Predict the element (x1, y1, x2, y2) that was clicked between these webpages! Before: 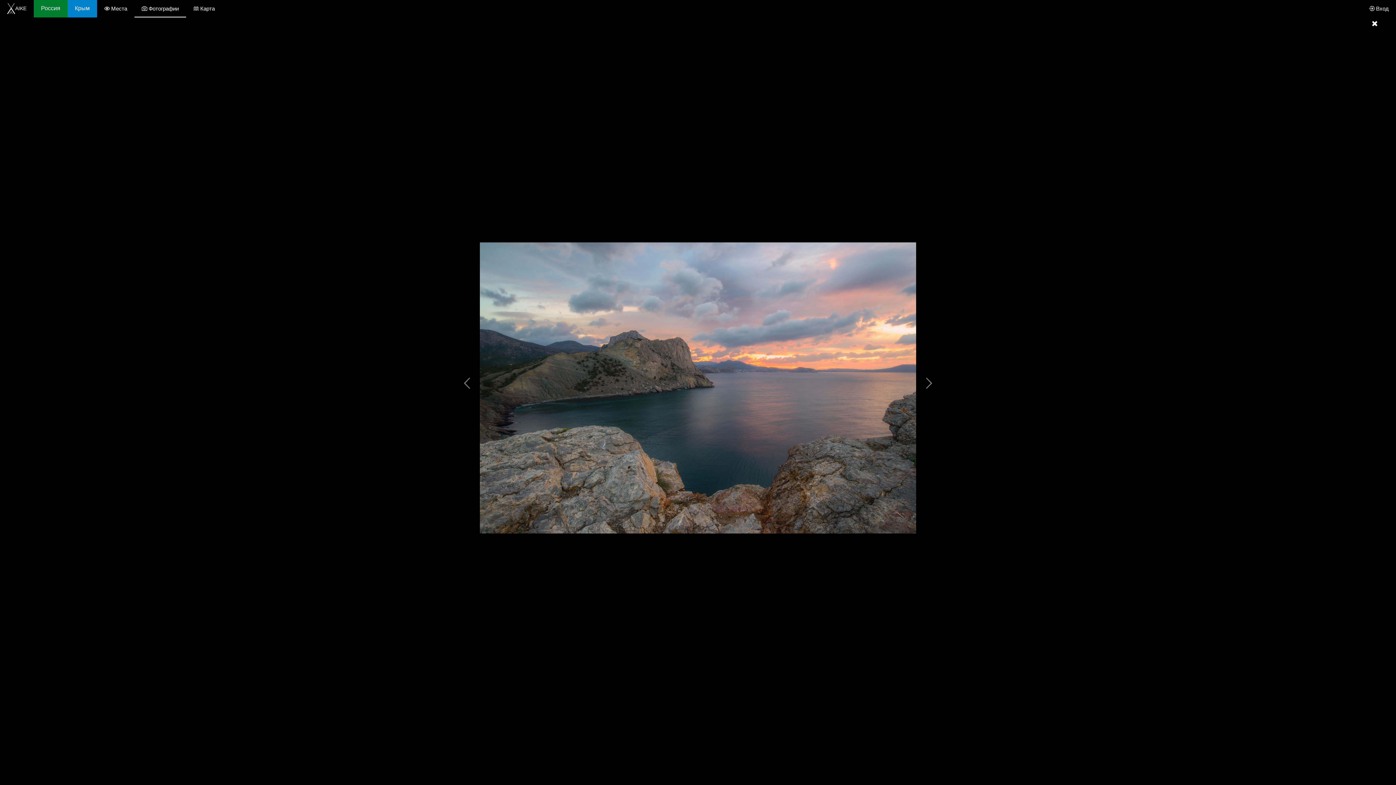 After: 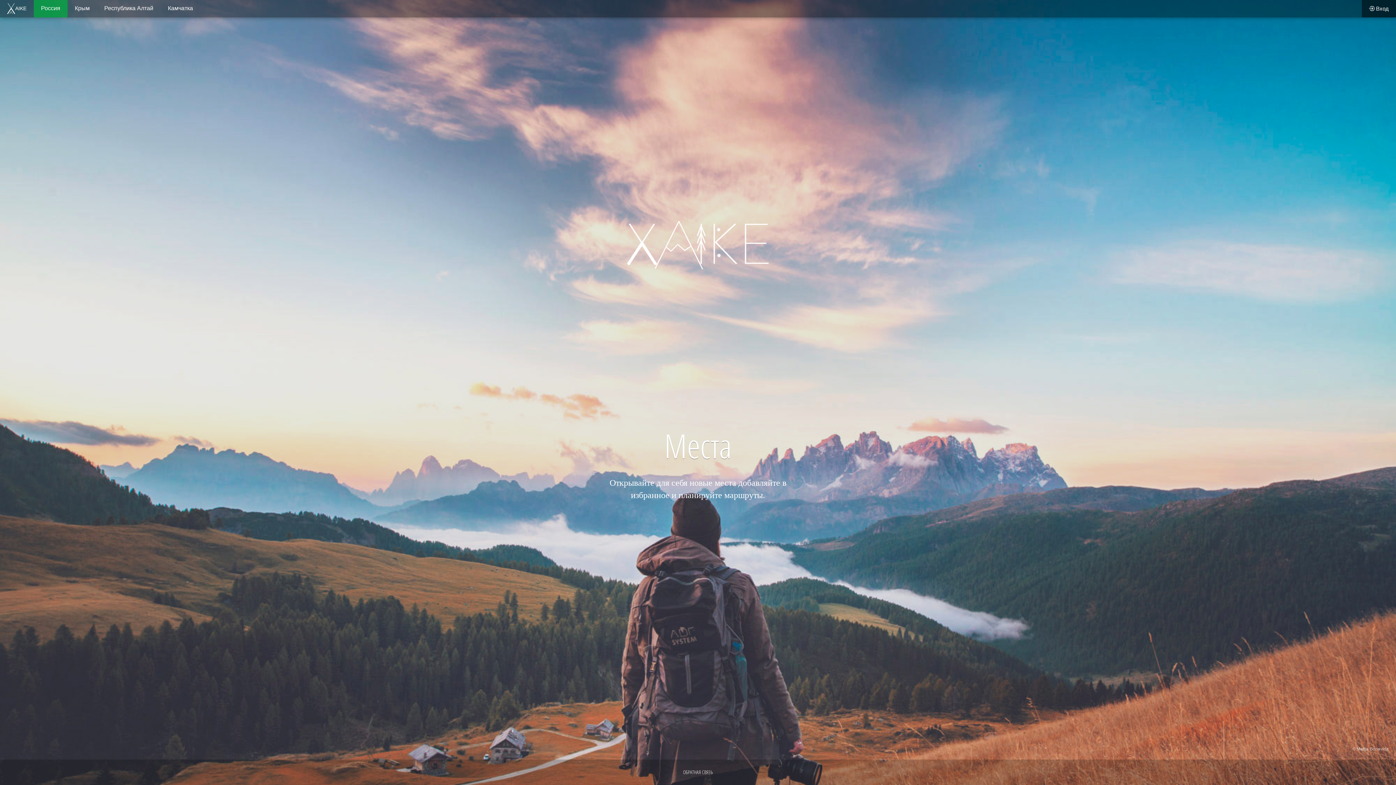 Action: label: AIKE bbox: (7, 5, 26, 11)